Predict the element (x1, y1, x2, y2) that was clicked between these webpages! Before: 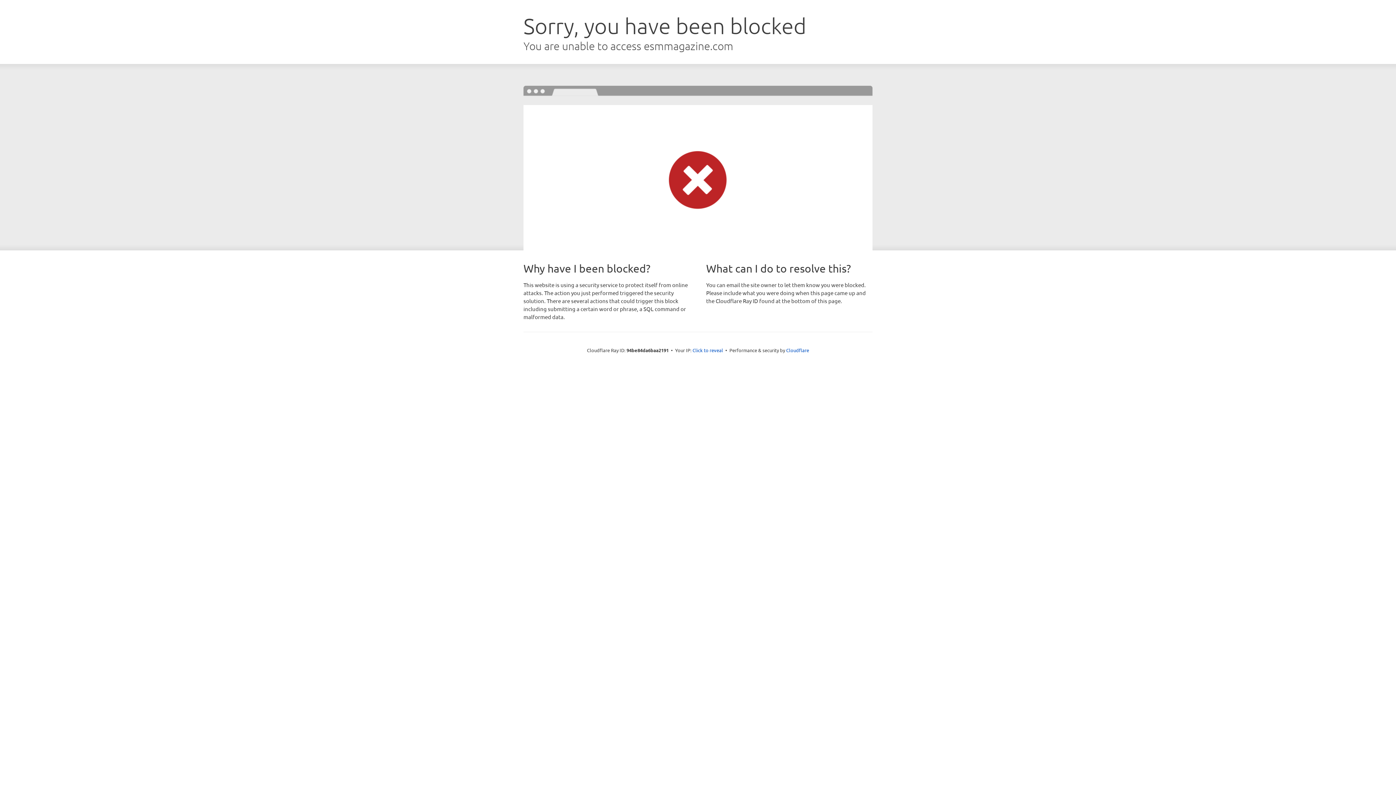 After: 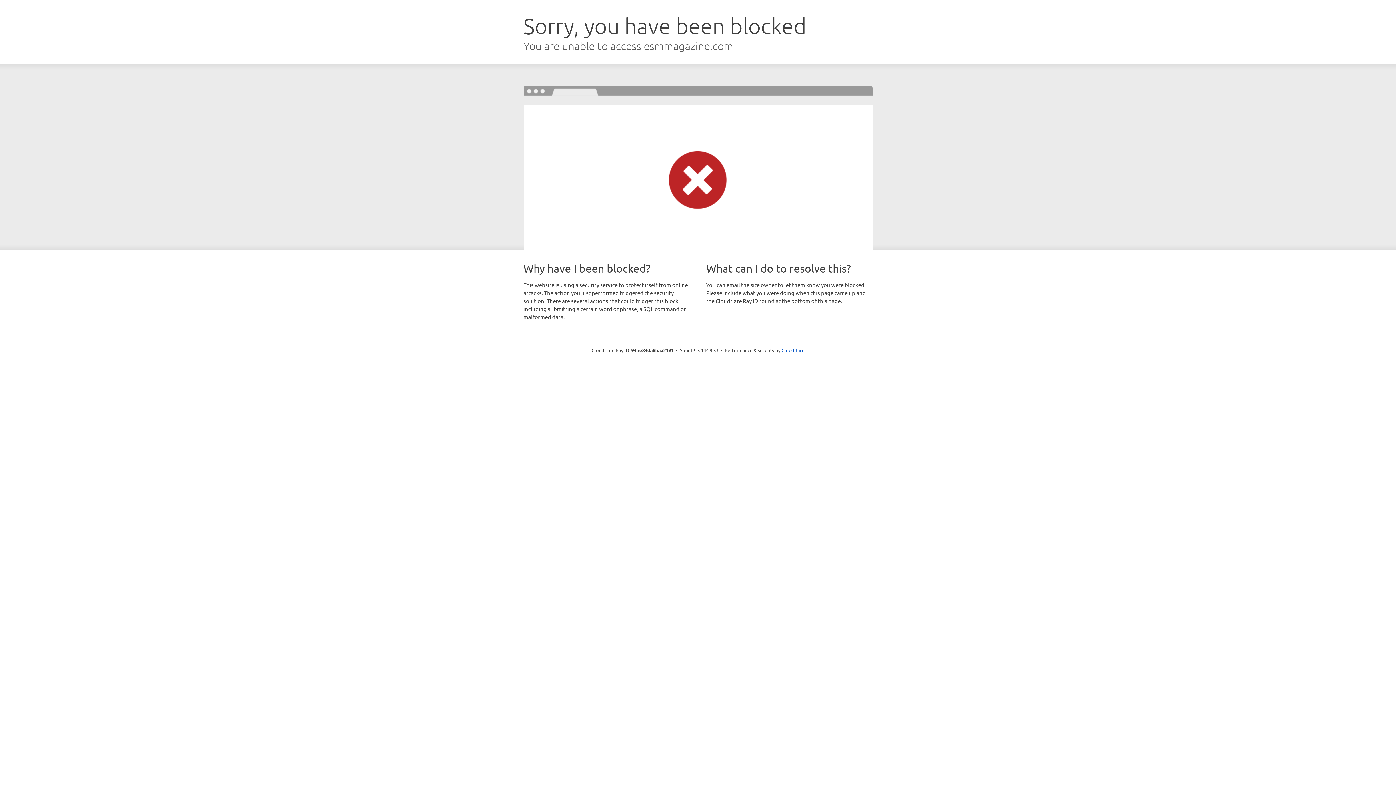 Action: label: Click to reveal bbox: (692, 346, 723, 353)